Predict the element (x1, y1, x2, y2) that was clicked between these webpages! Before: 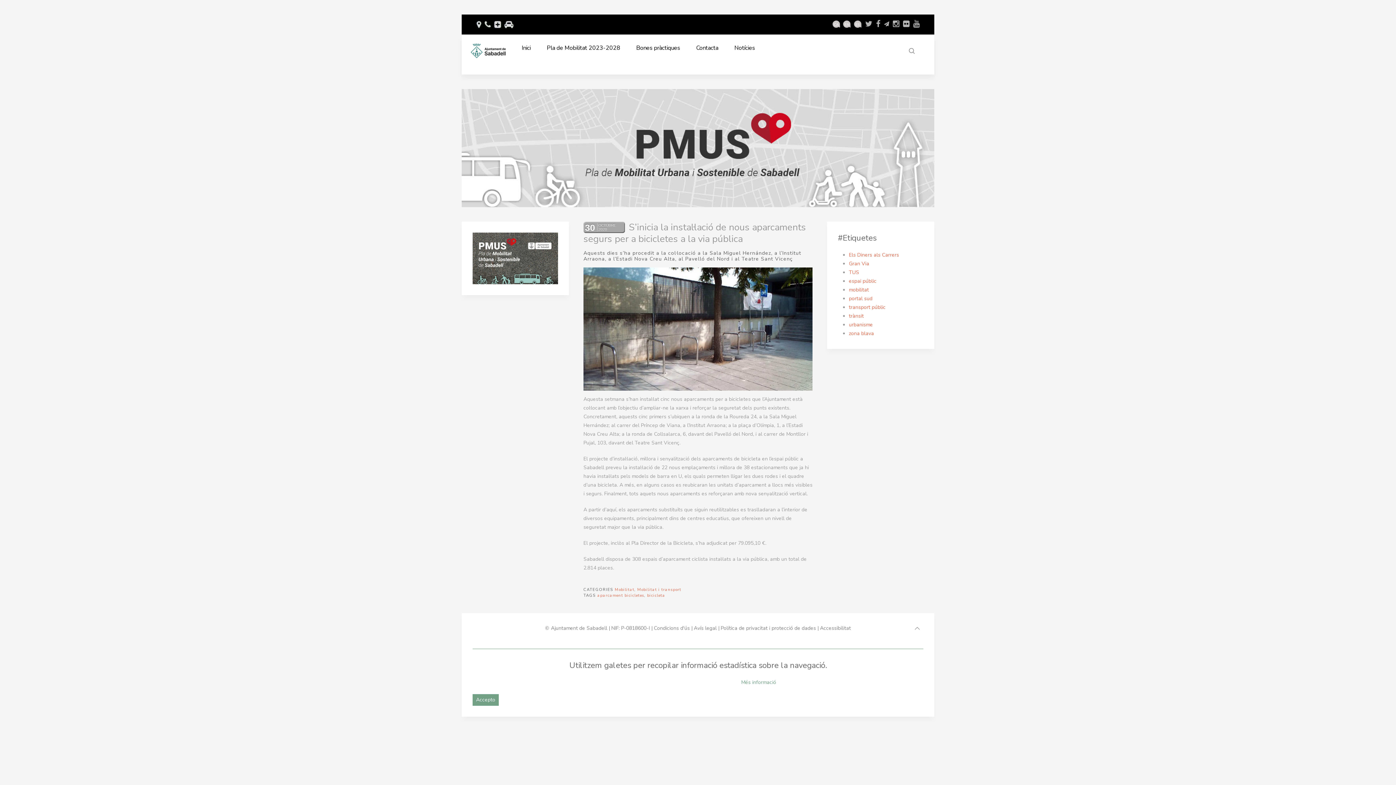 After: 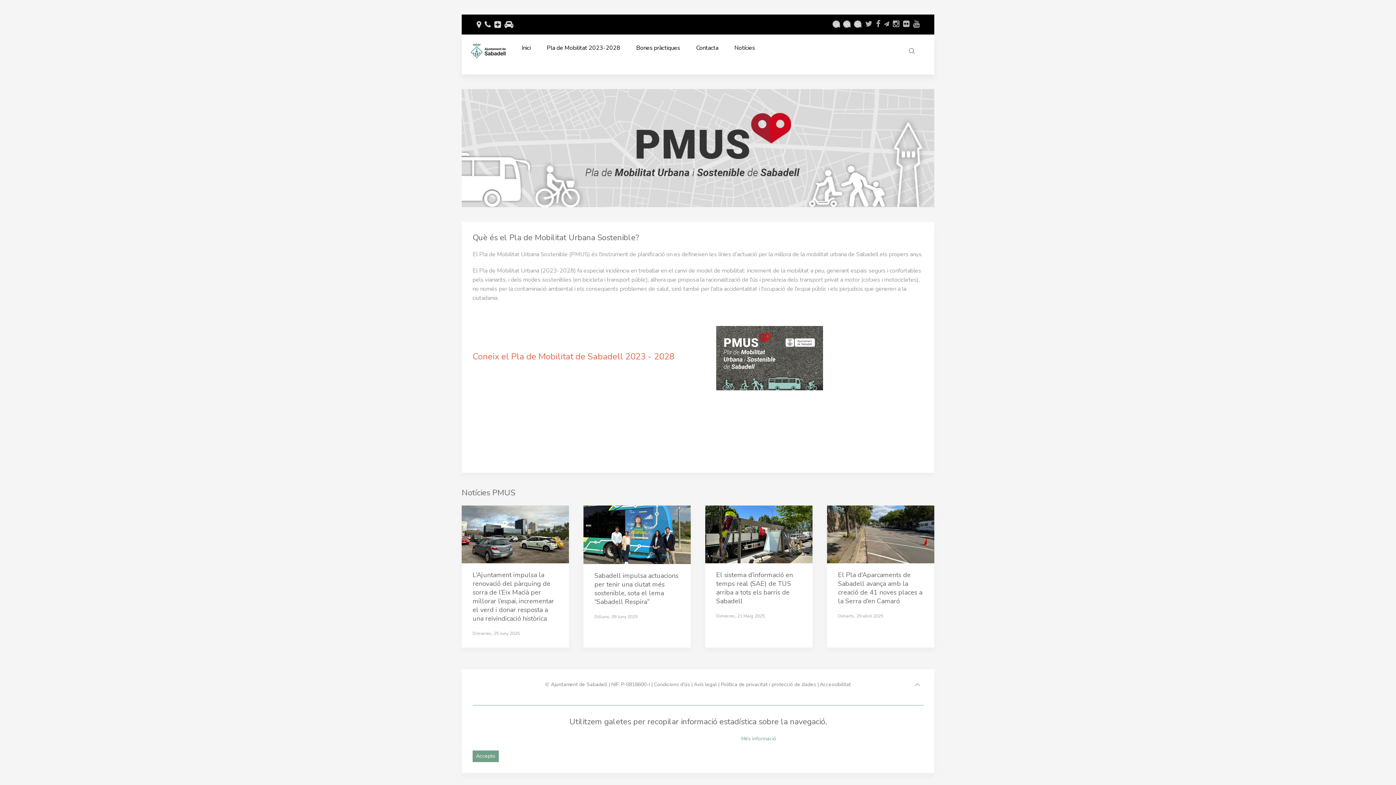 Action: bbox: (513, 43, 538, 58) label: Inici